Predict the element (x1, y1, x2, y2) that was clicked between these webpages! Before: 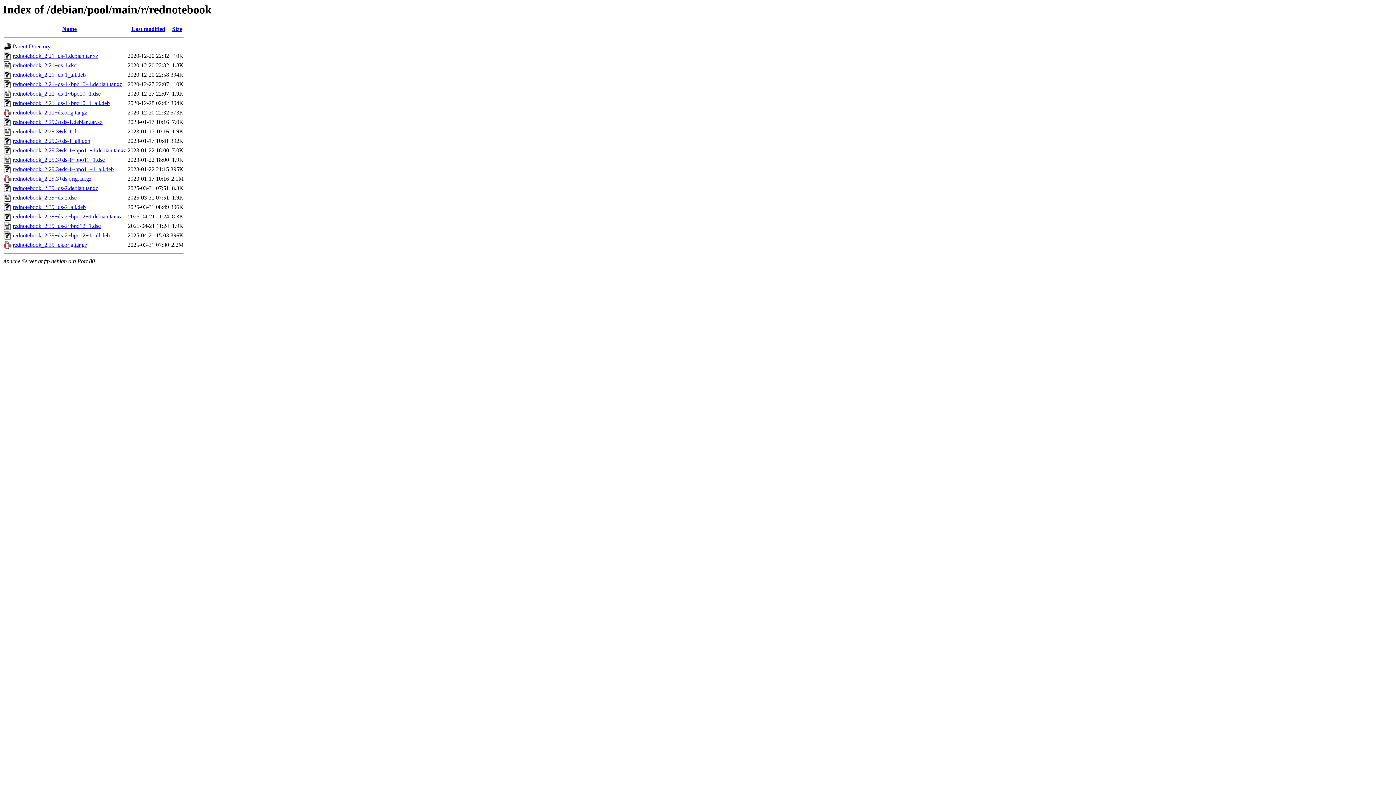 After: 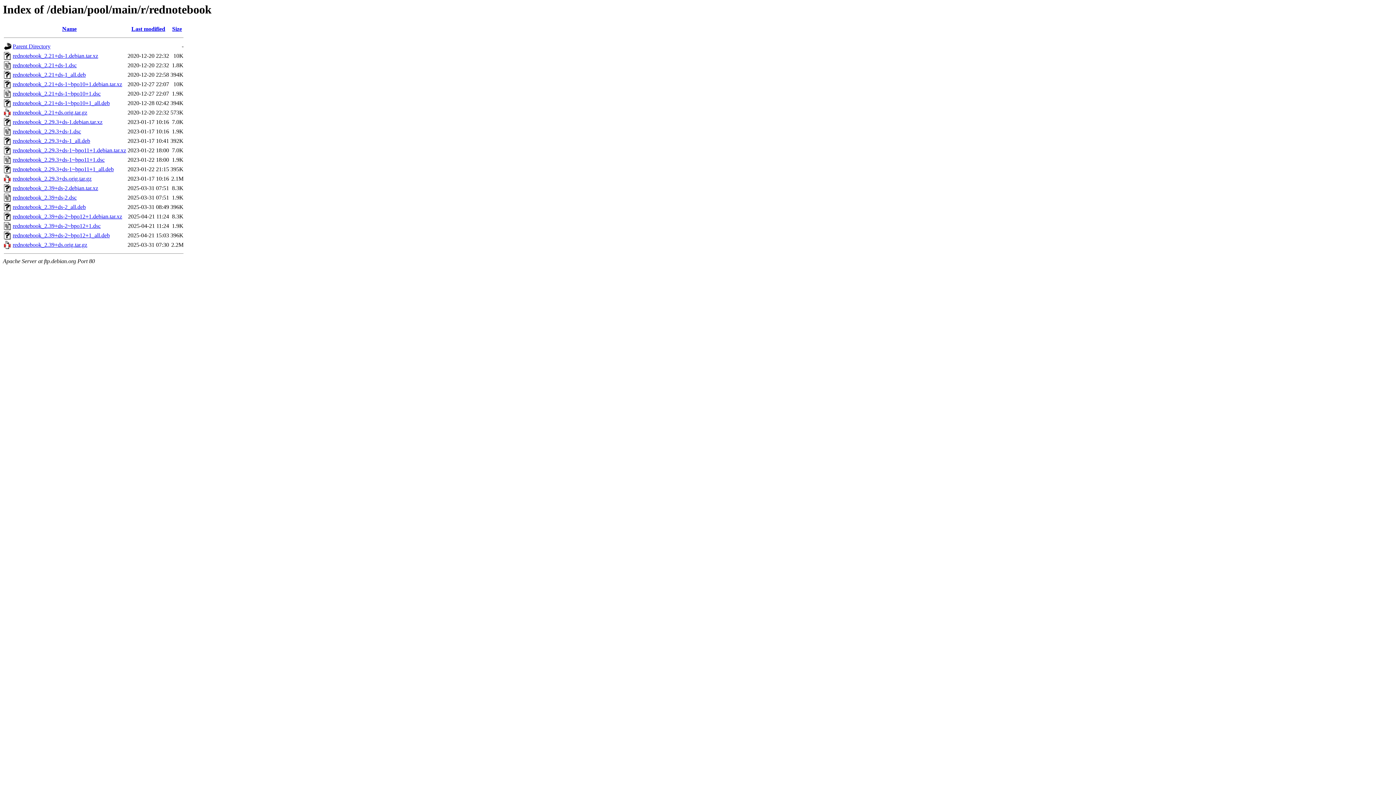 Action: bbox: (12, 52, 98, 59) label: rednotebook_2.21+ds-1.debian.tar.xz